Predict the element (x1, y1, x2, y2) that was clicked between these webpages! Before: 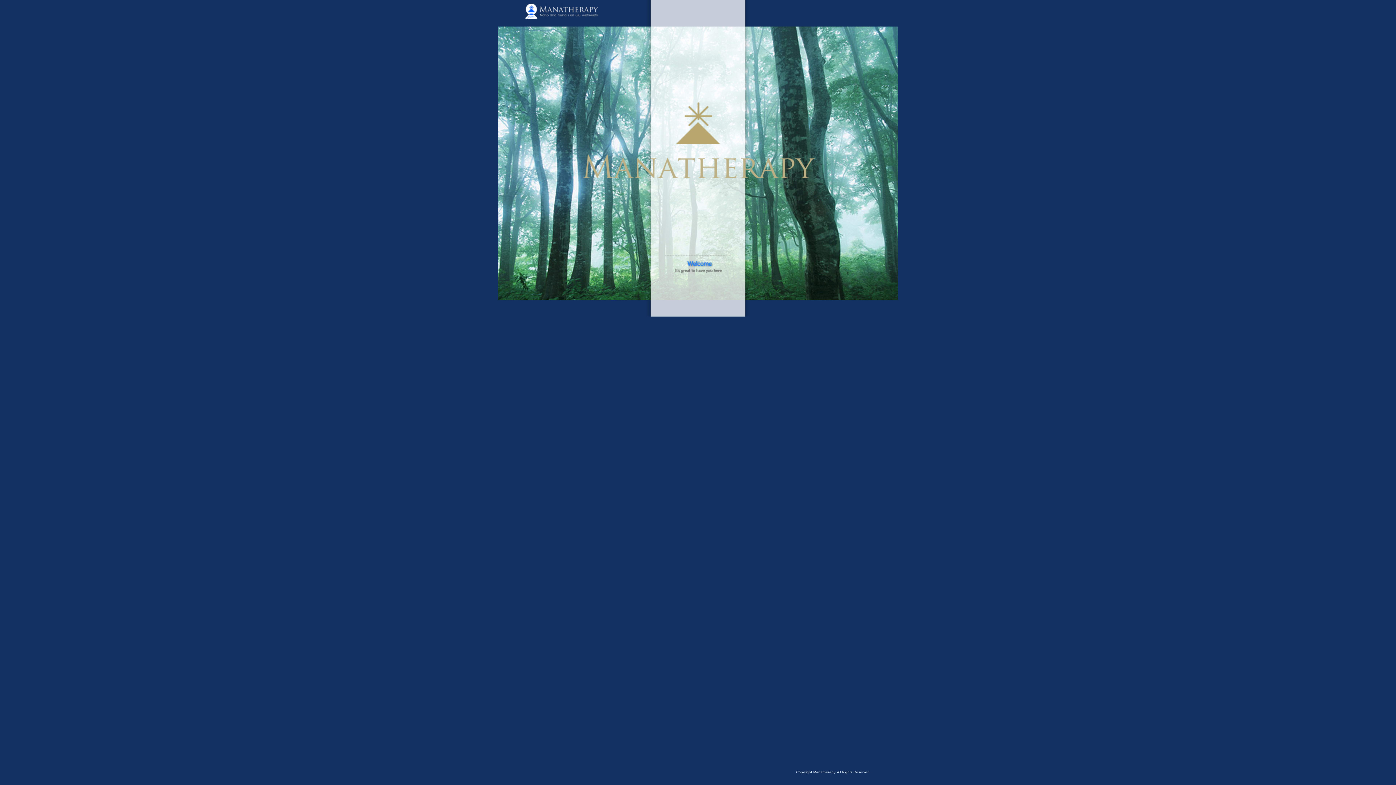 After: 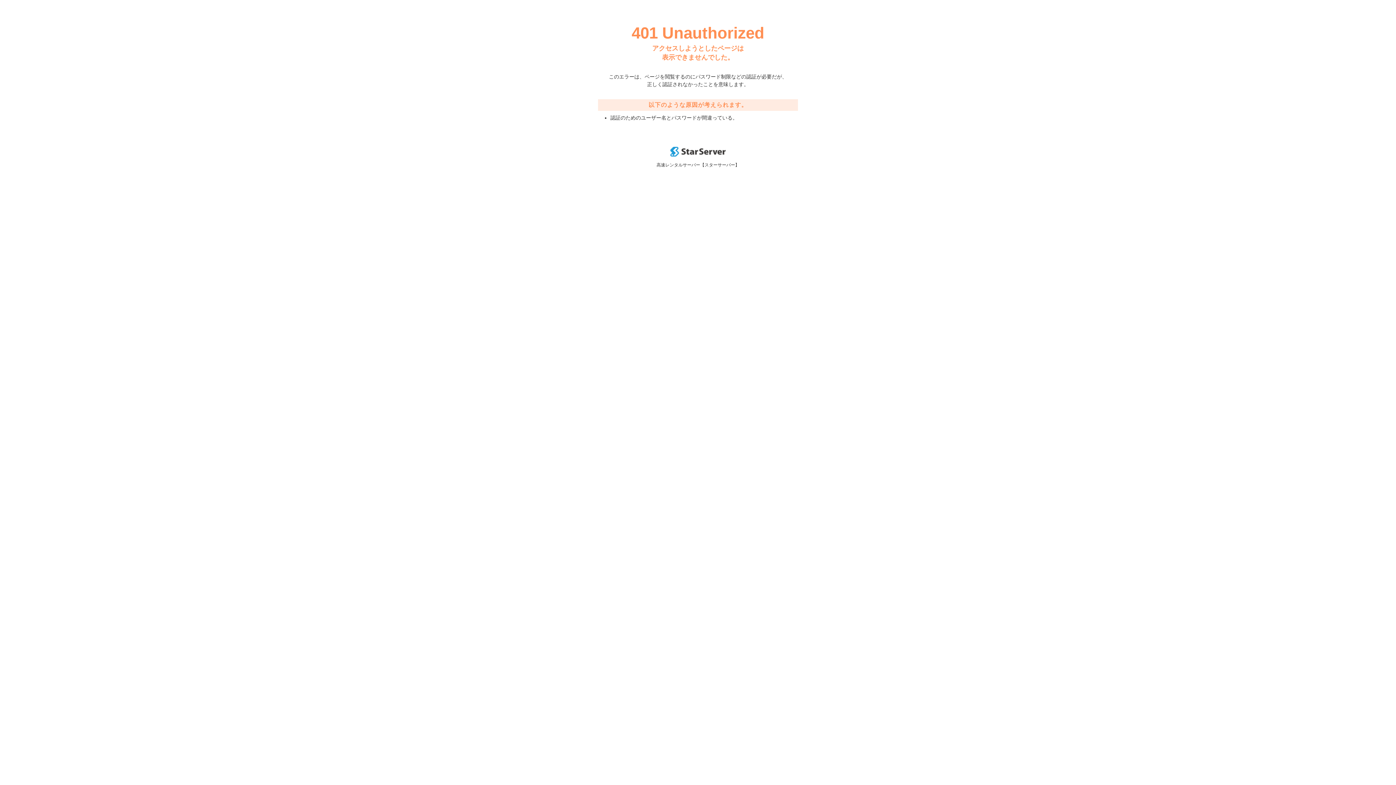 Action: bbox: (661, 270, 734, 275)